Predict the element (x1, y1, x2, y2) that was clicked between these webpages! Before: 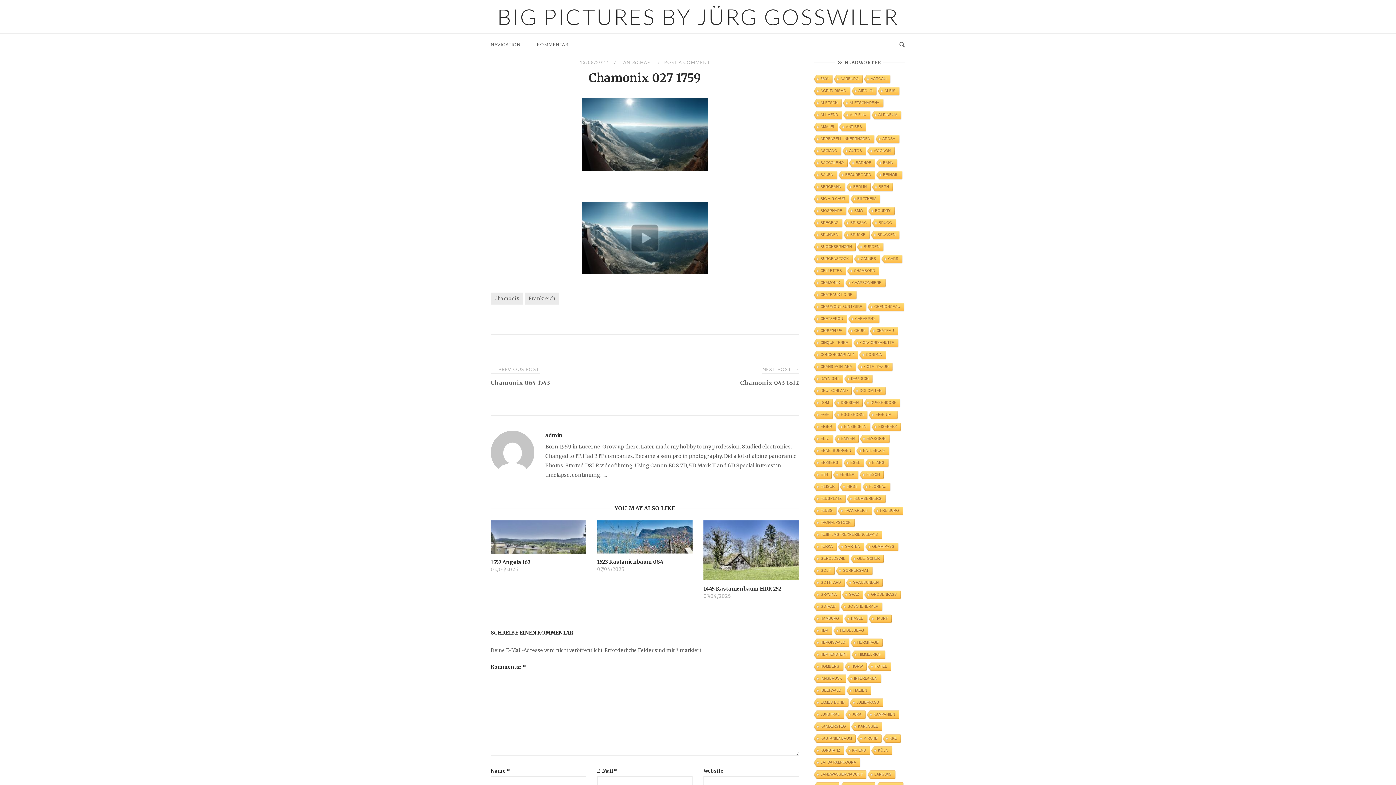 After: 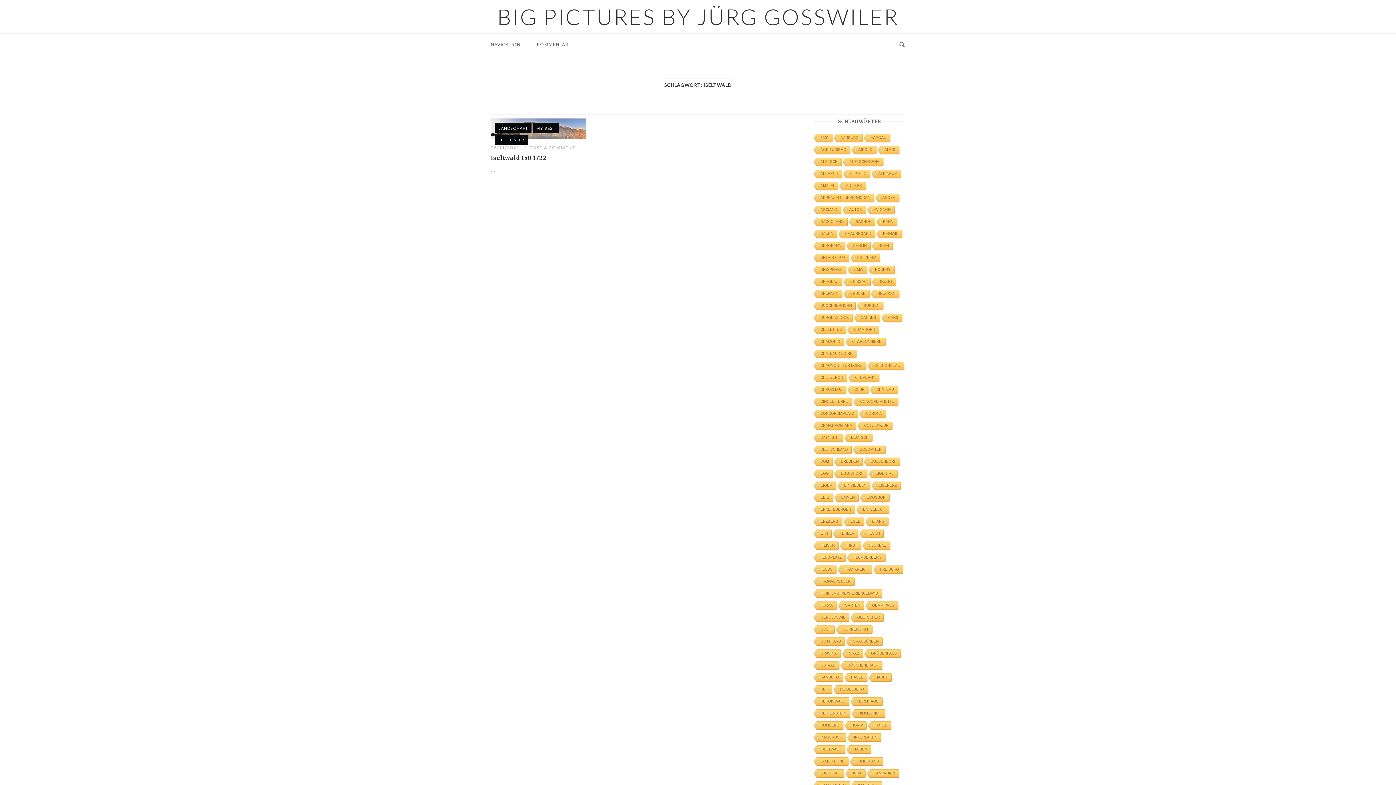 Action: bbox: (813, 686, 845, 695) label: ISELTWALD